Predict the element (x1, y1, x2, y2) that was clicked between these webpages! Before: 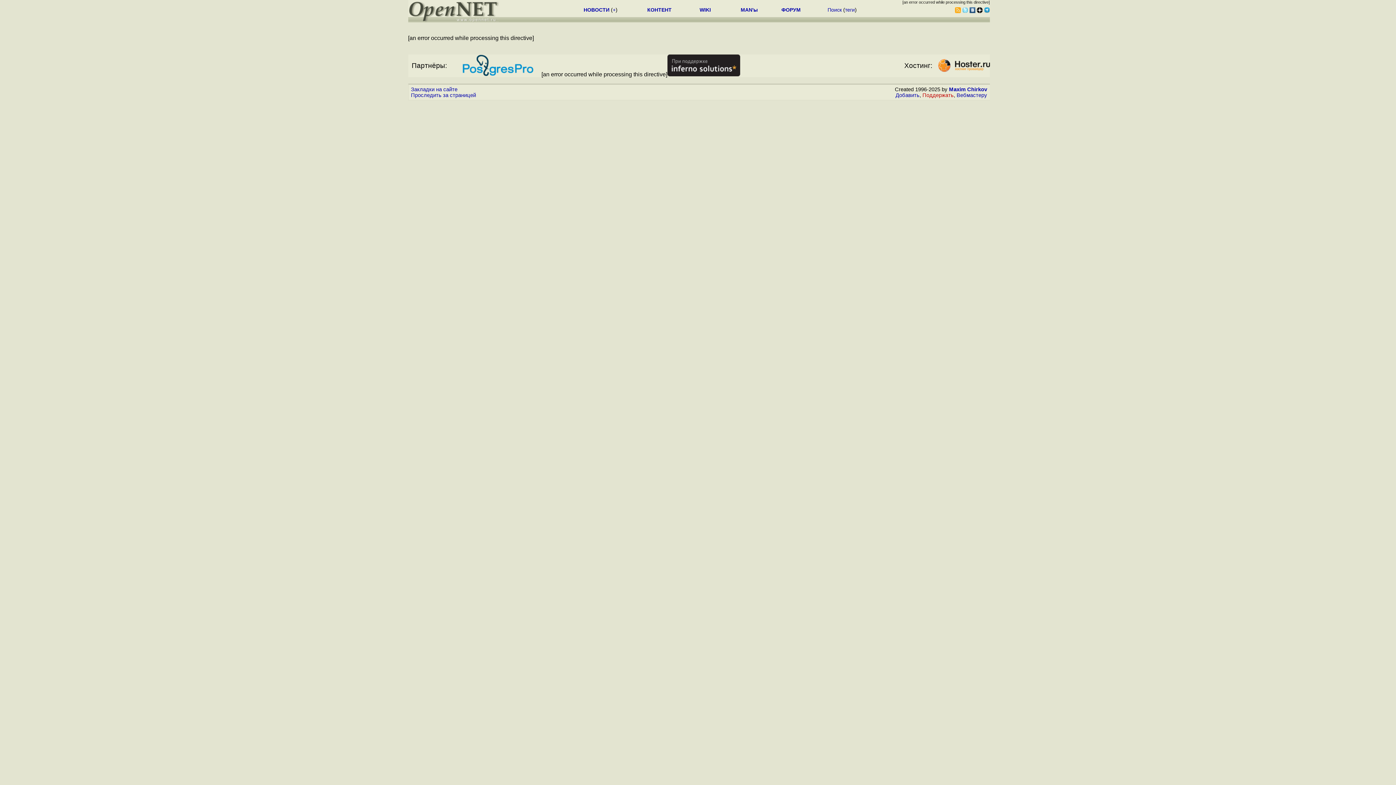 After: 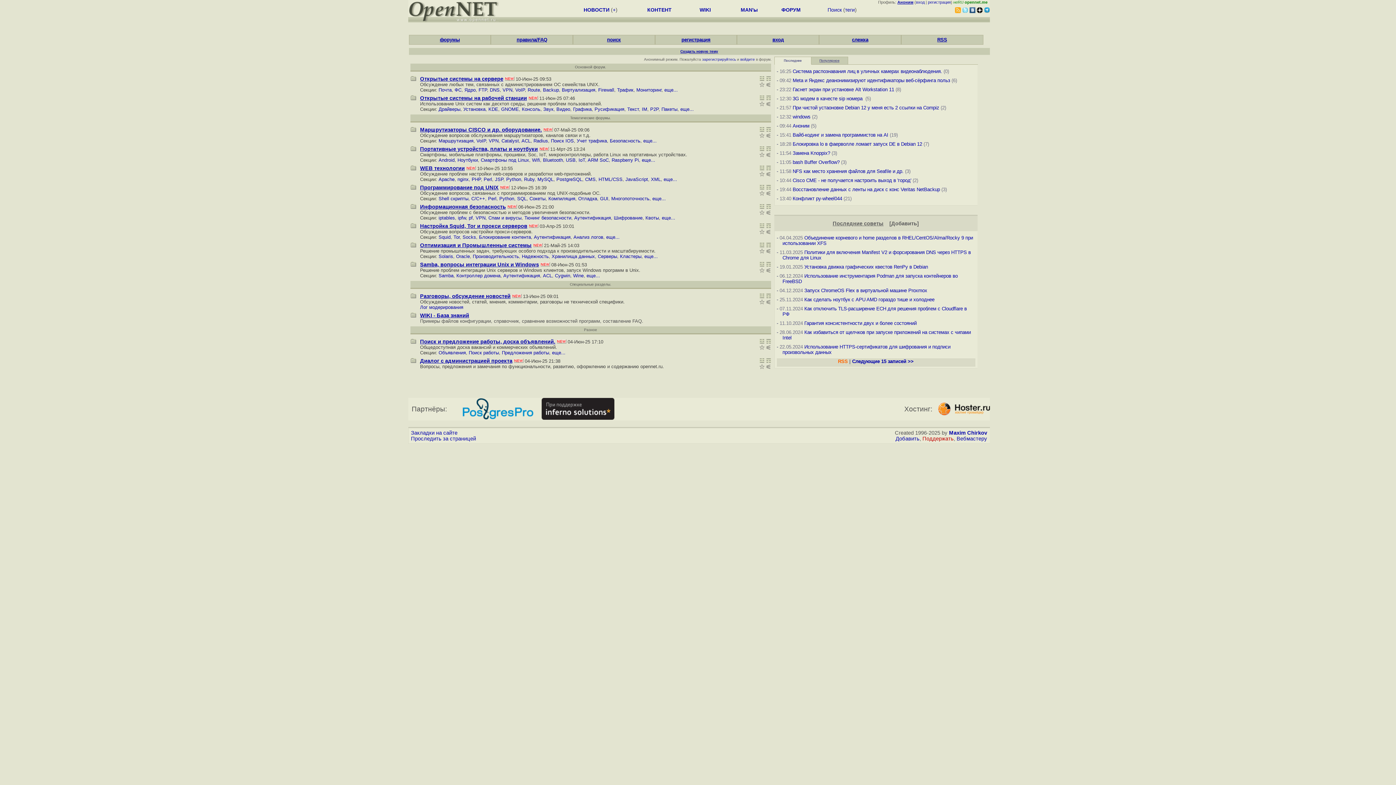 Action: label: ФОРУМ bbox: (781, 6, 800, 12)